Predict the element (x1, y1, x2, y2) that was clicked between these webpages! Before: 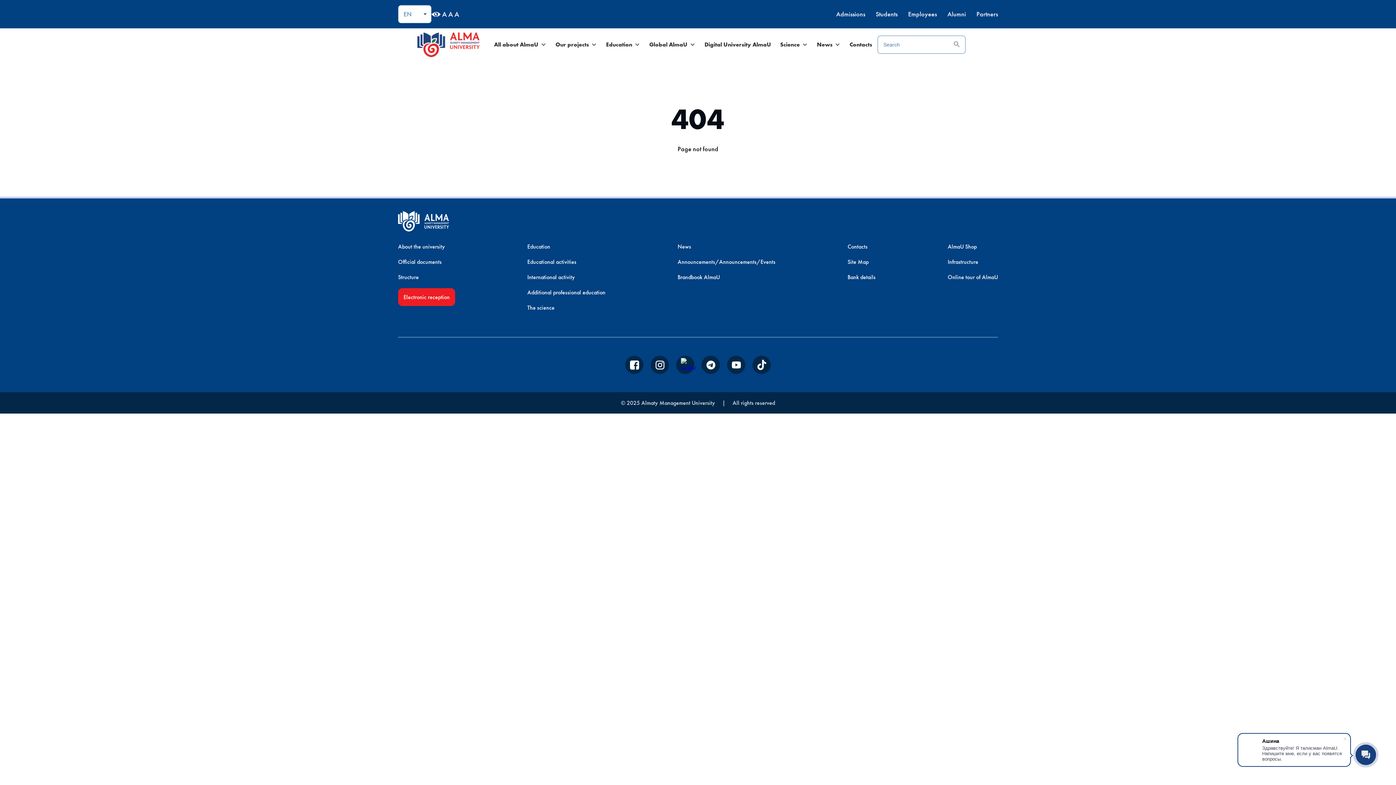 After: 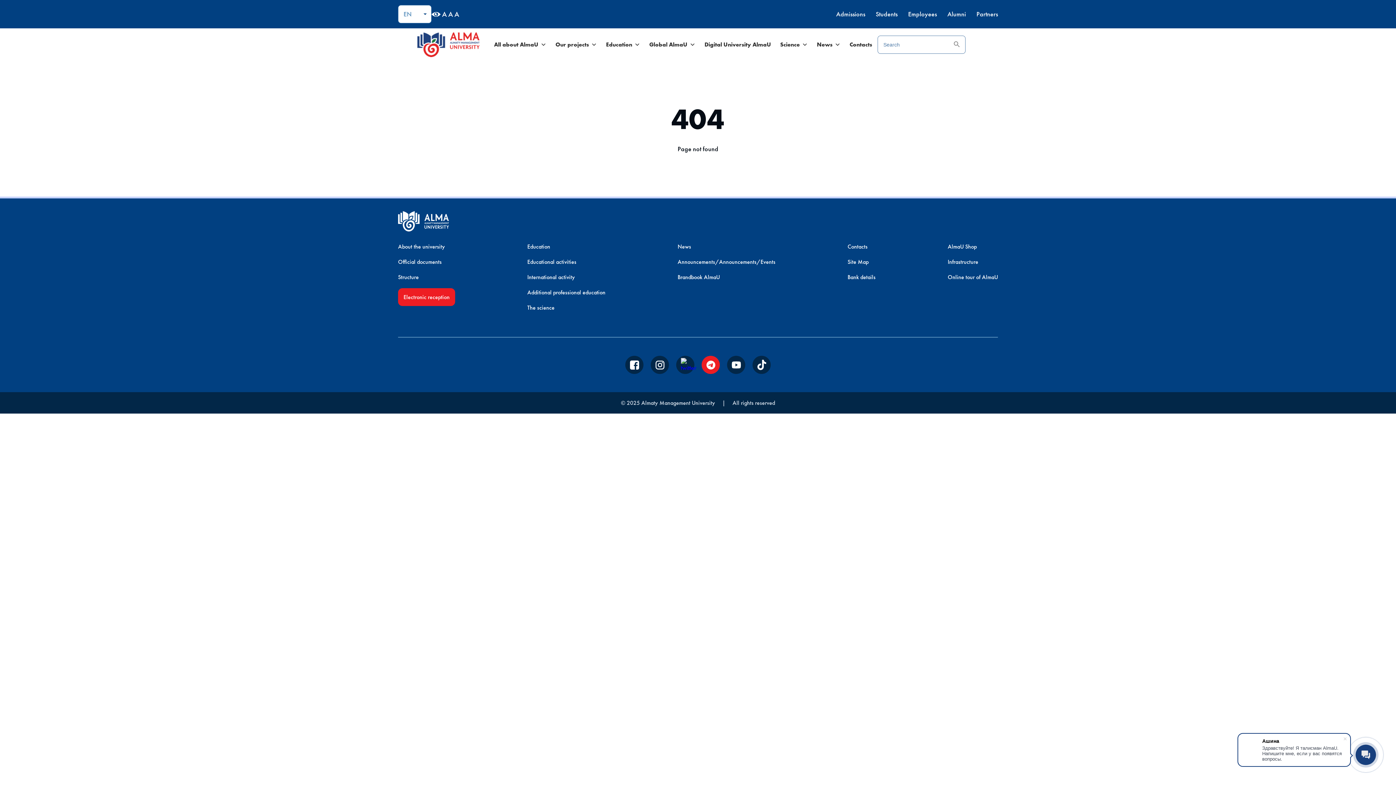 Action: bbox: (701, 356, 720, 374)